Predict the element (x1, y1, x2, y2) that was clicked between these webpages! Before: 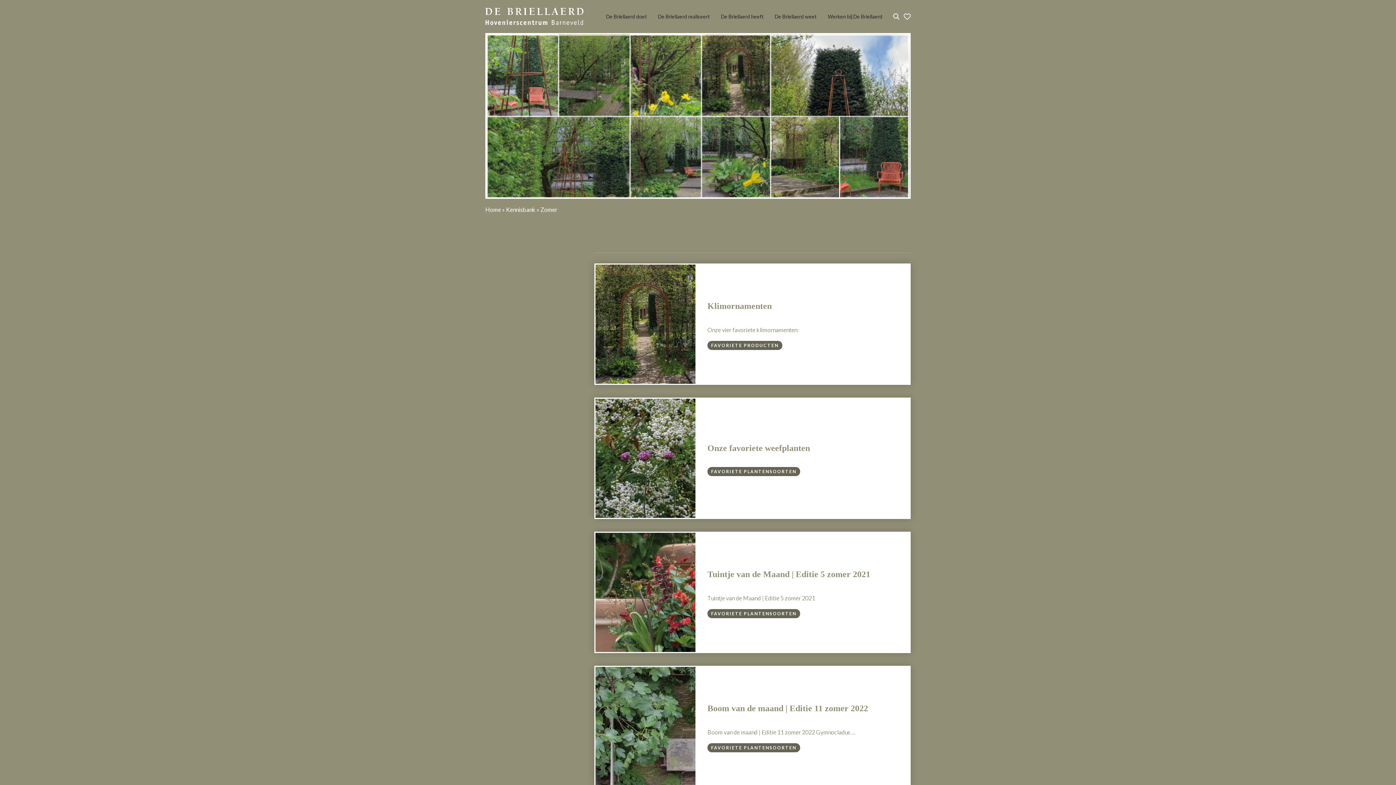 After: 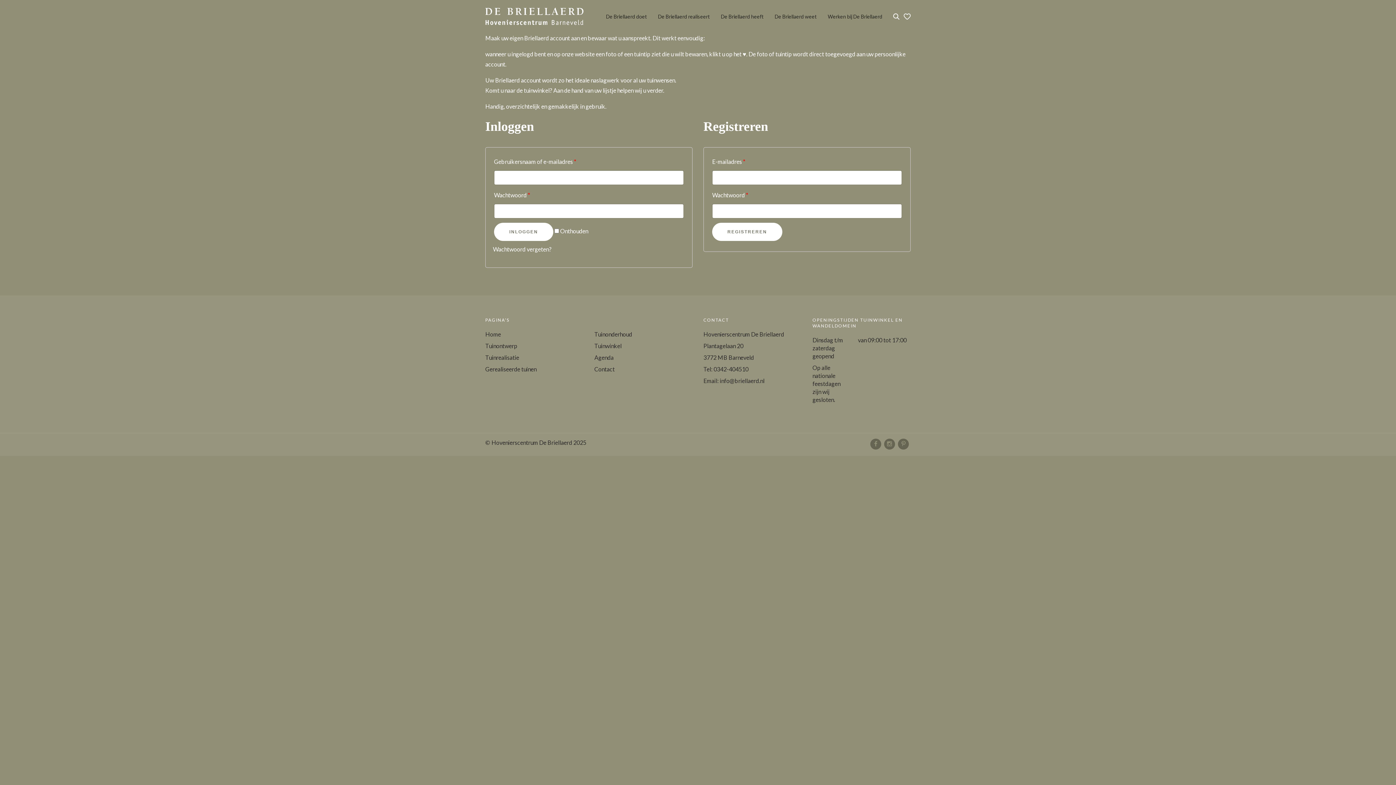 Action: label: Account bbox: (904, 7, 910, 25)